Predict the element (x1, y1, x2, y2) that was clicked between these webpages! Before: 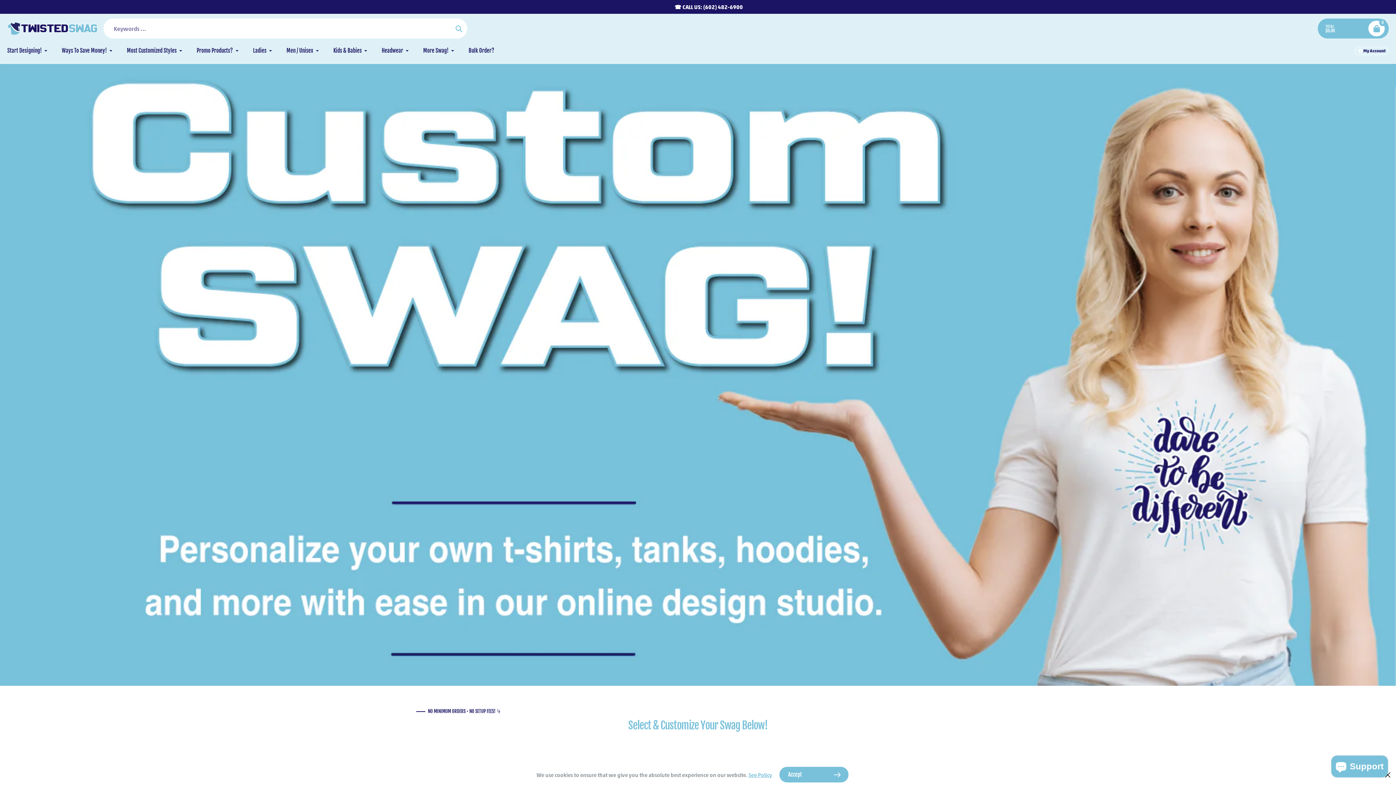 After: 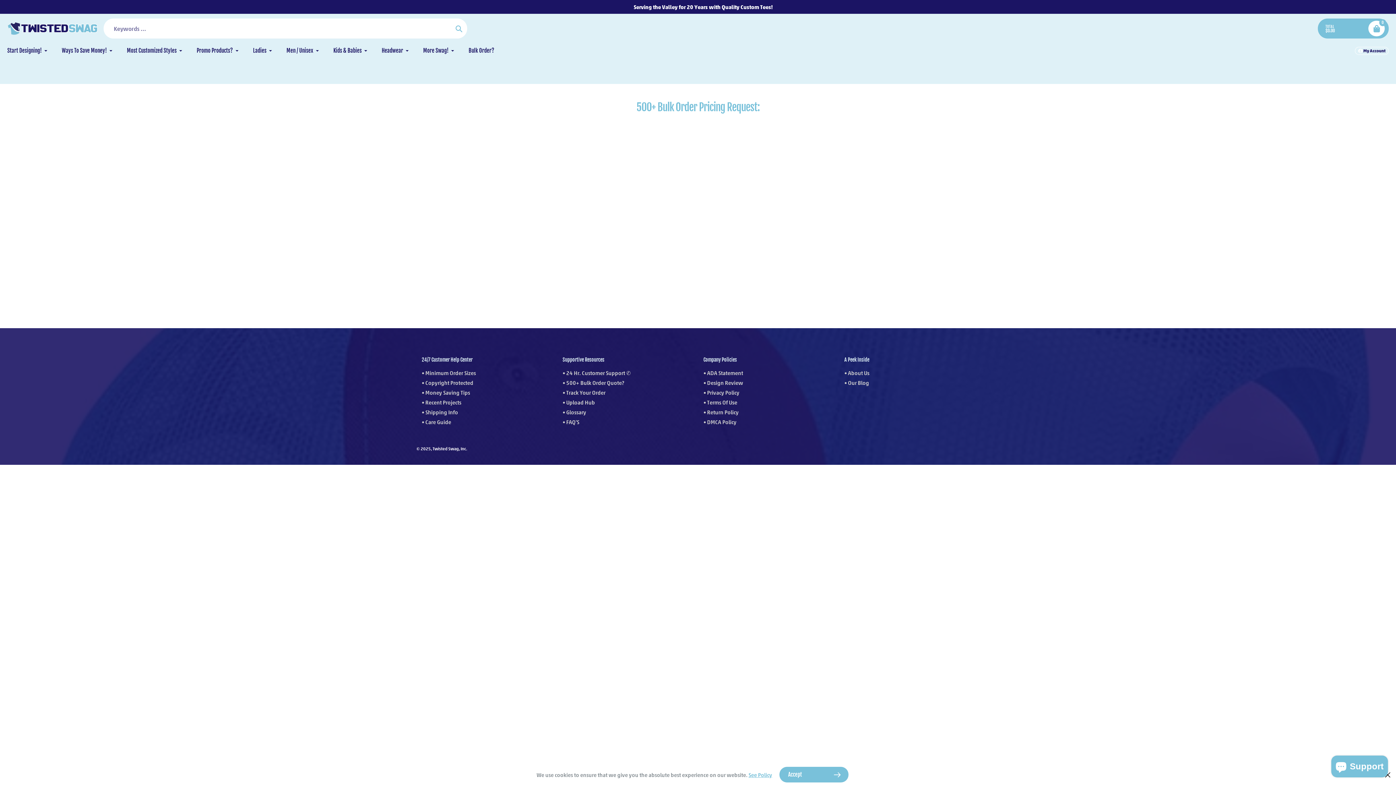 Action: label: Bulk Order? bbox: (468, 46, 494, 54)